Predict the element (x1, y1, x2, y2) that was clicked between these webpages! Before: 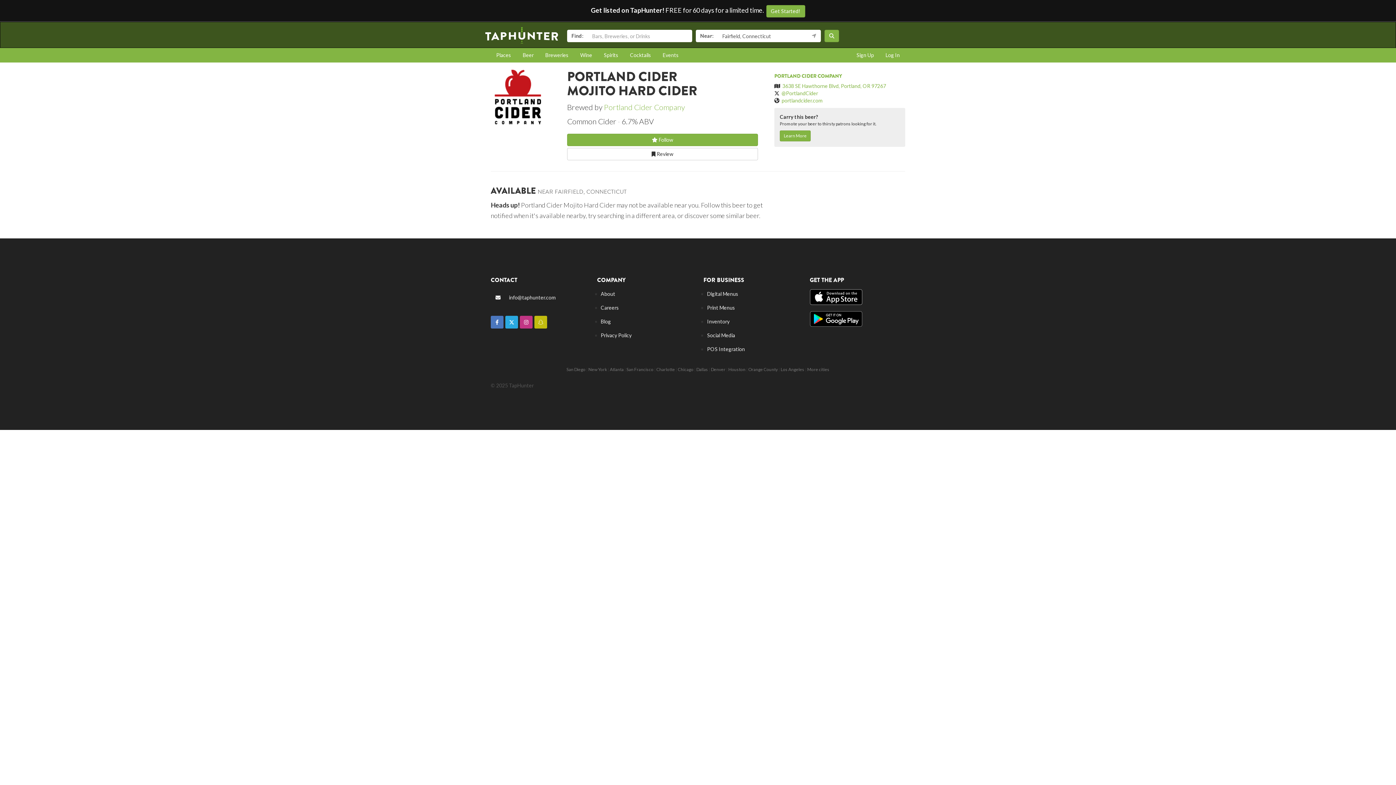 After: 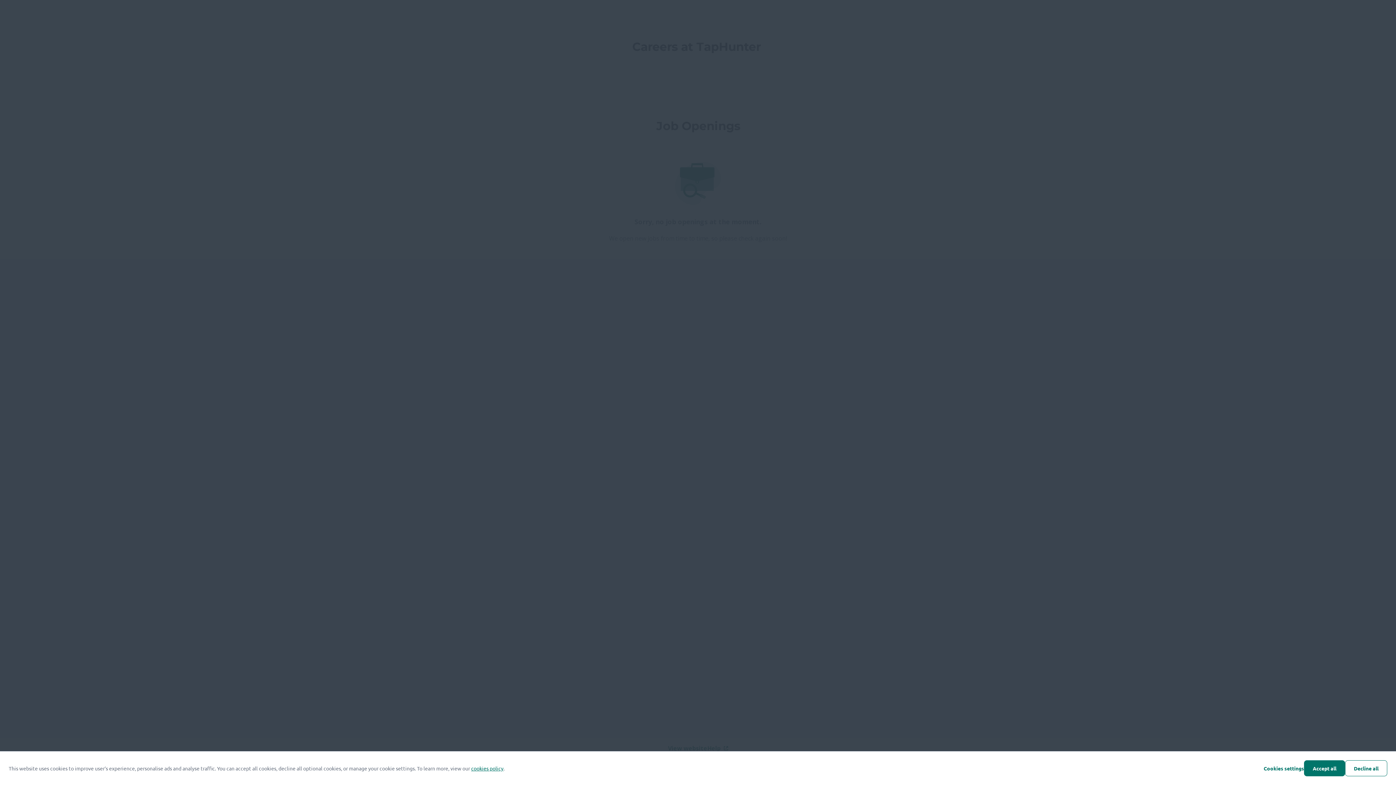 Action: label: Careers bbox: (600, 304, 619, 310)